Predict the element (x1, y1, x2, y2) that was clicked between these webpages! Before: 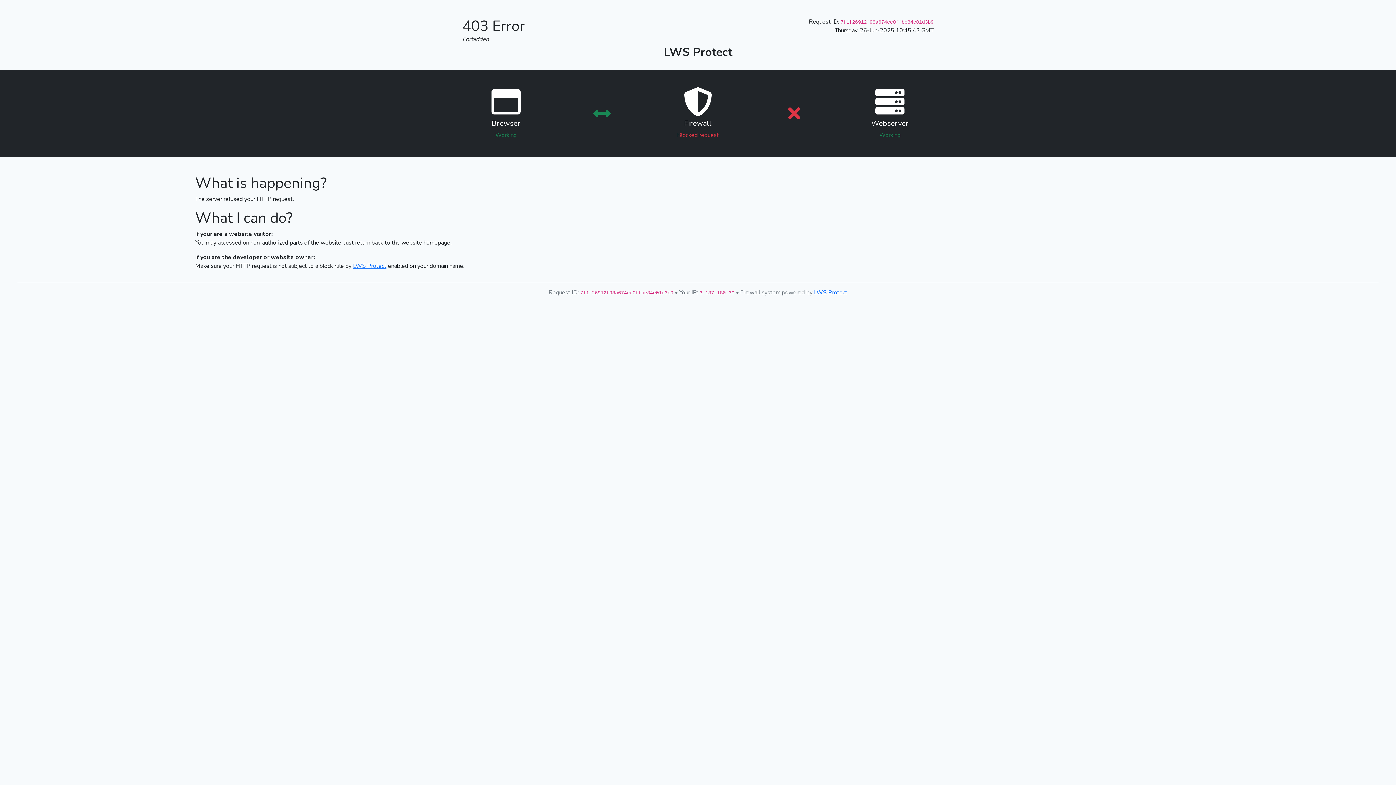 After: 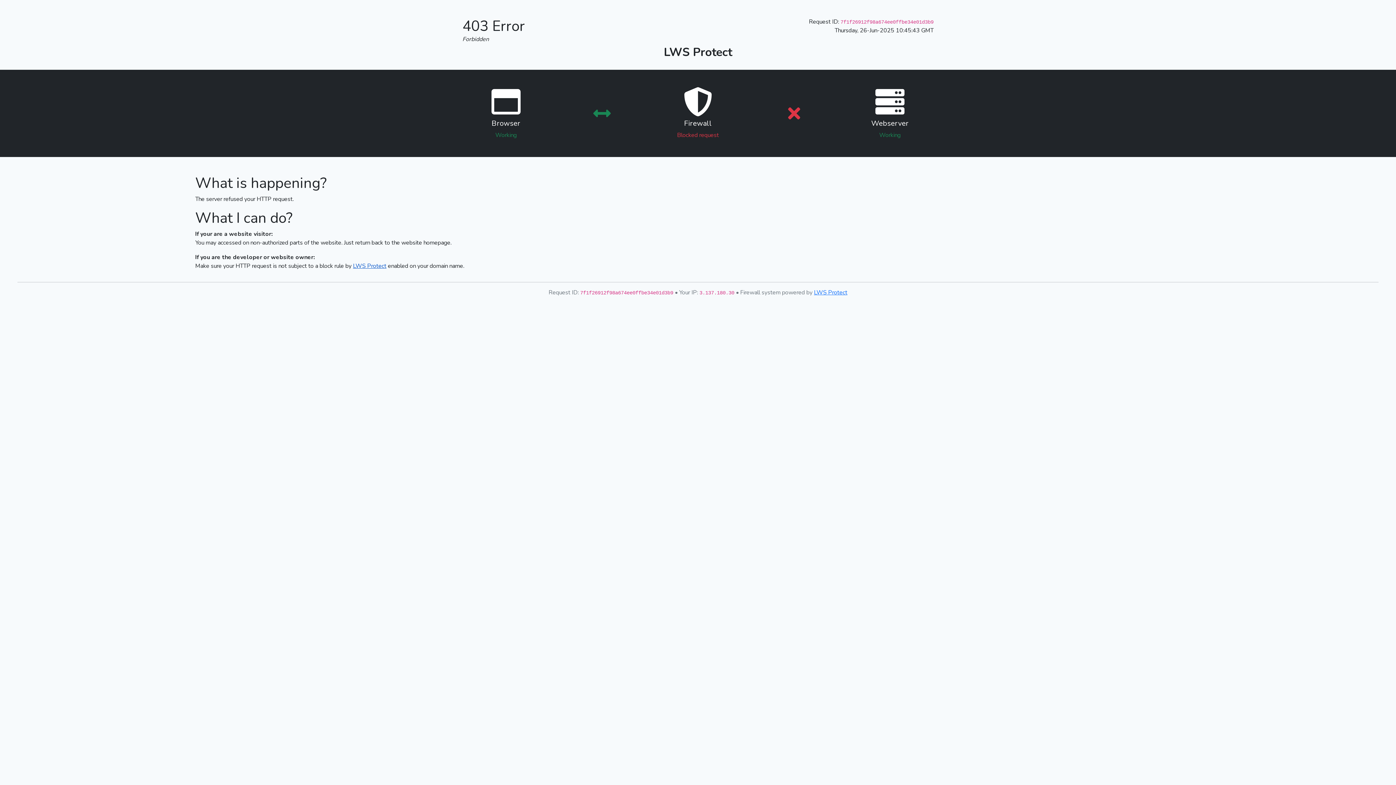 Action: bbox: (353, 262, 386, 270) label: LWS Protect